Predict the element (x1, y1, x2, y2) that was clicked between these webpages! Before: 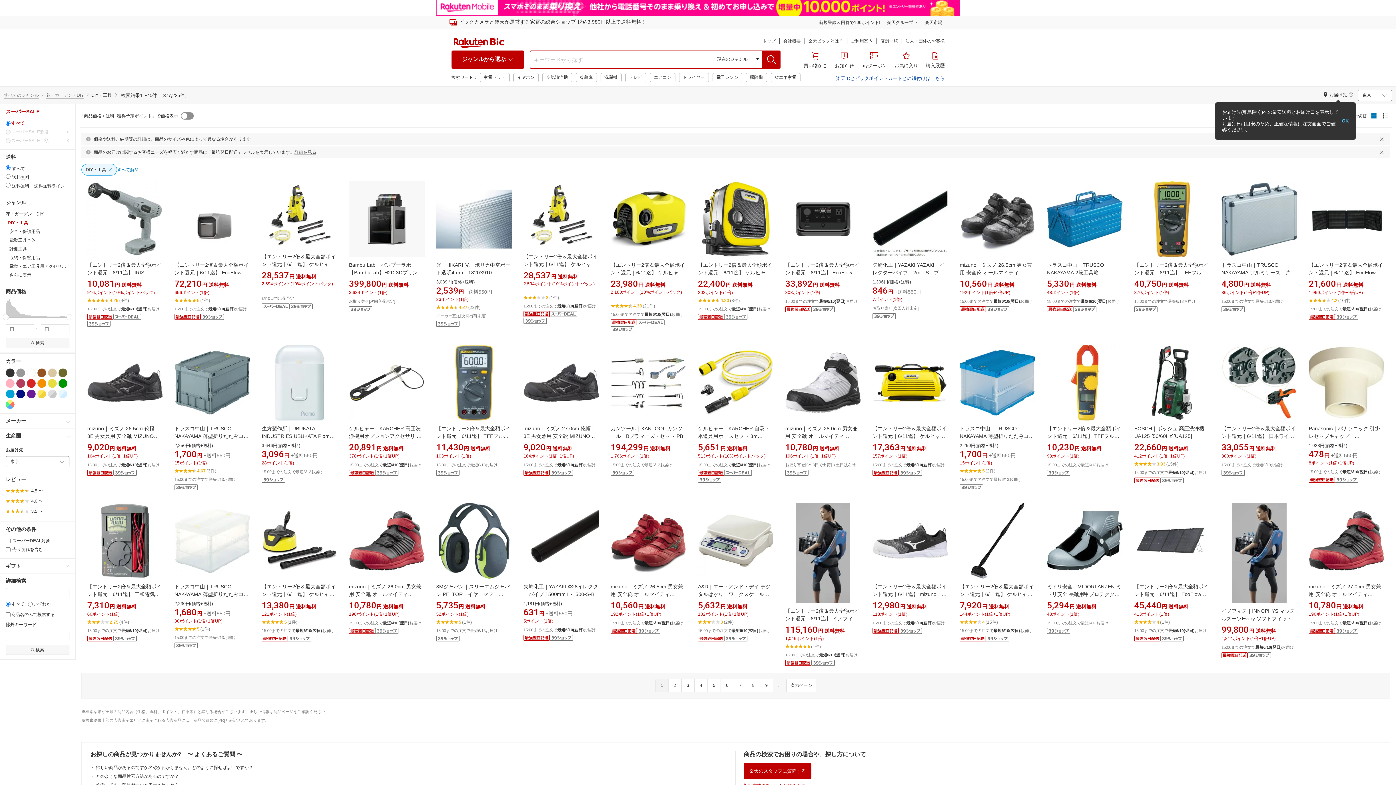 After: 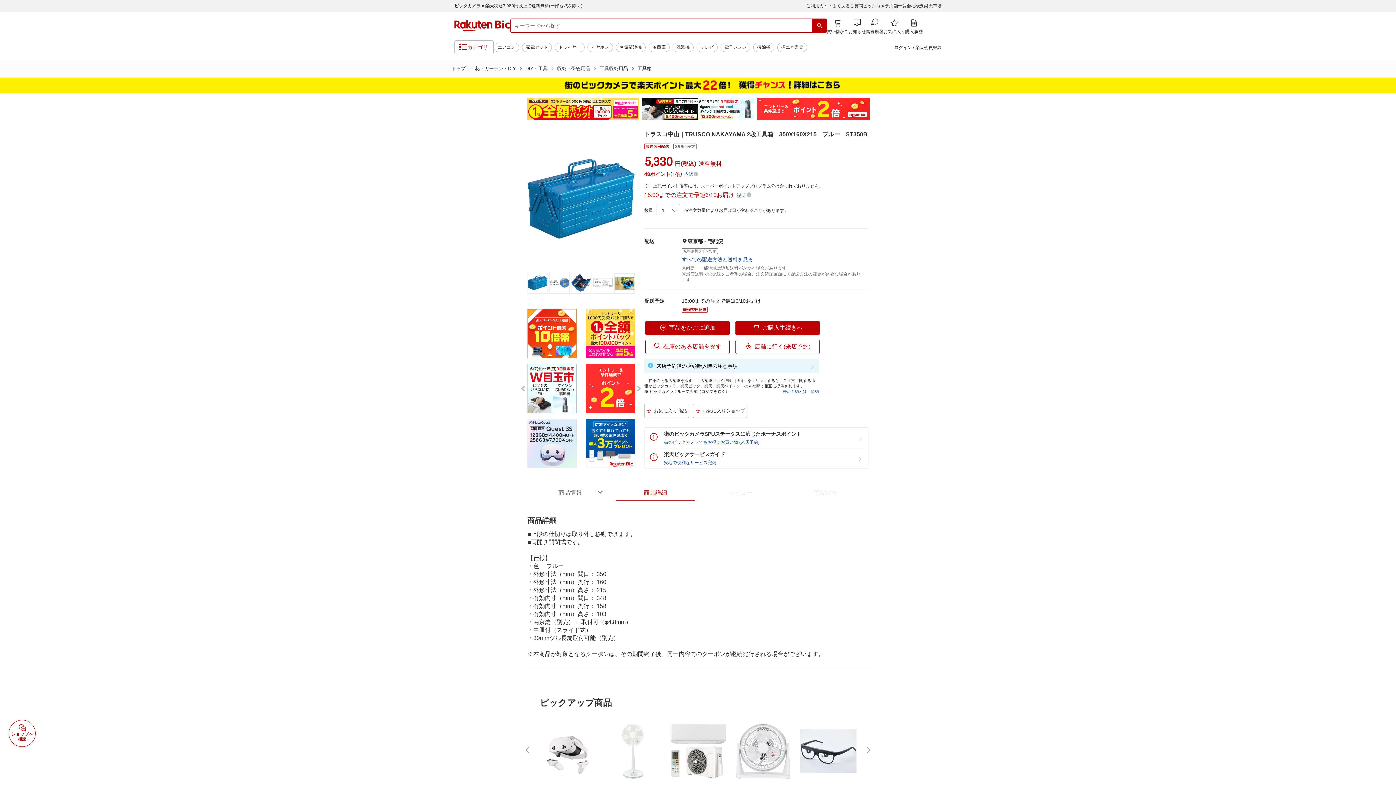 Action: bbox: (1047, 163, 1122, 238)